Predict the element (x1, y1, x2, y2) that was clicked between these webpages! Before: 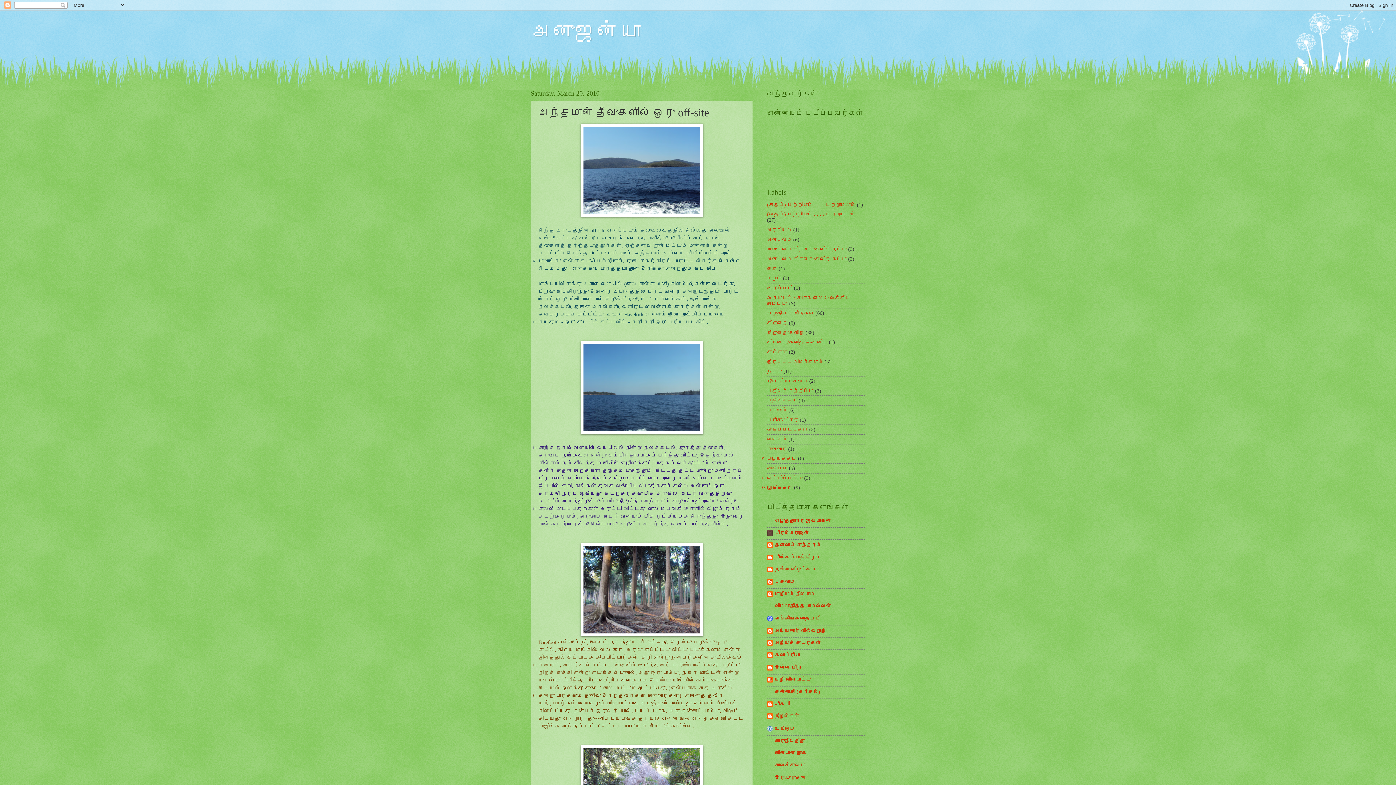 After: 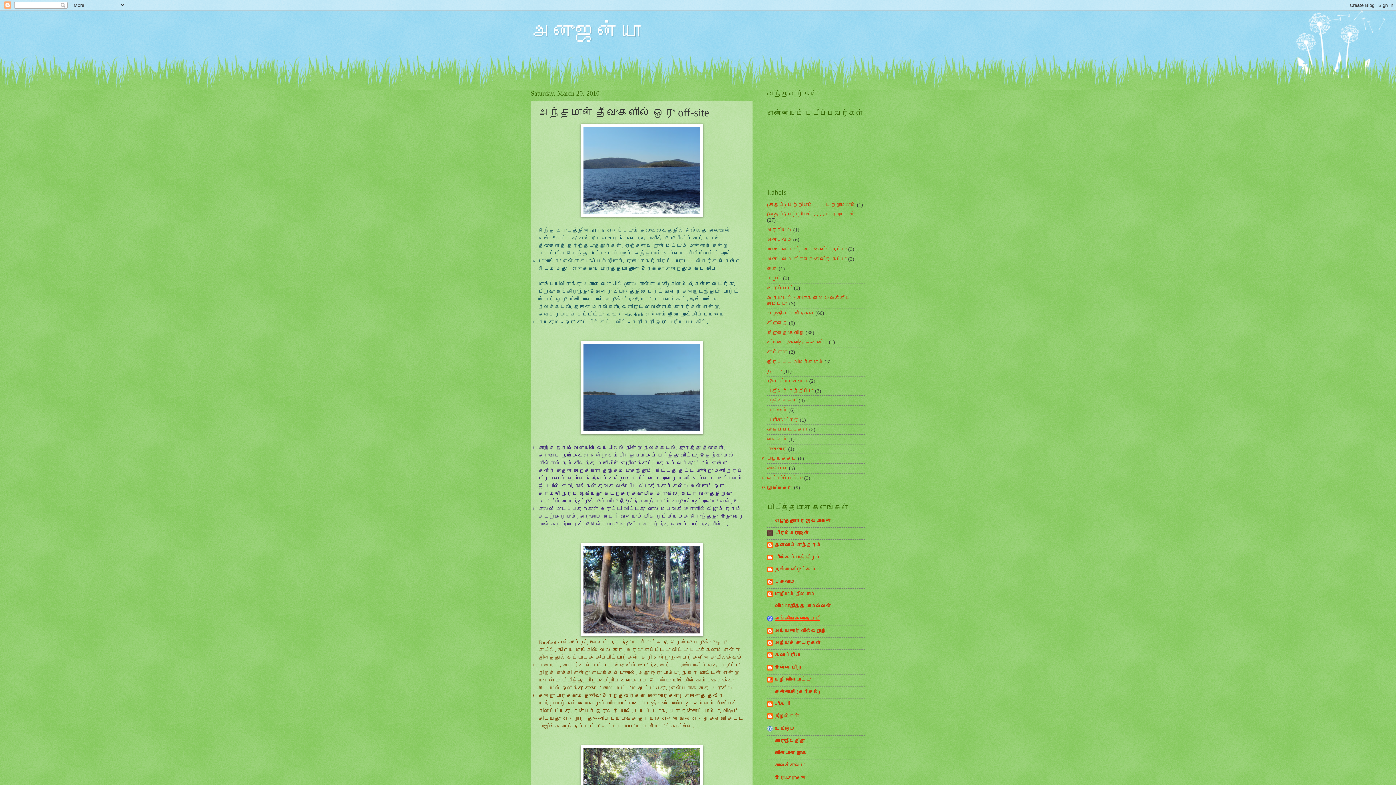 Action: bbox: (774, 616, 820, 621) label: அங்கிங்கெனாதபடி